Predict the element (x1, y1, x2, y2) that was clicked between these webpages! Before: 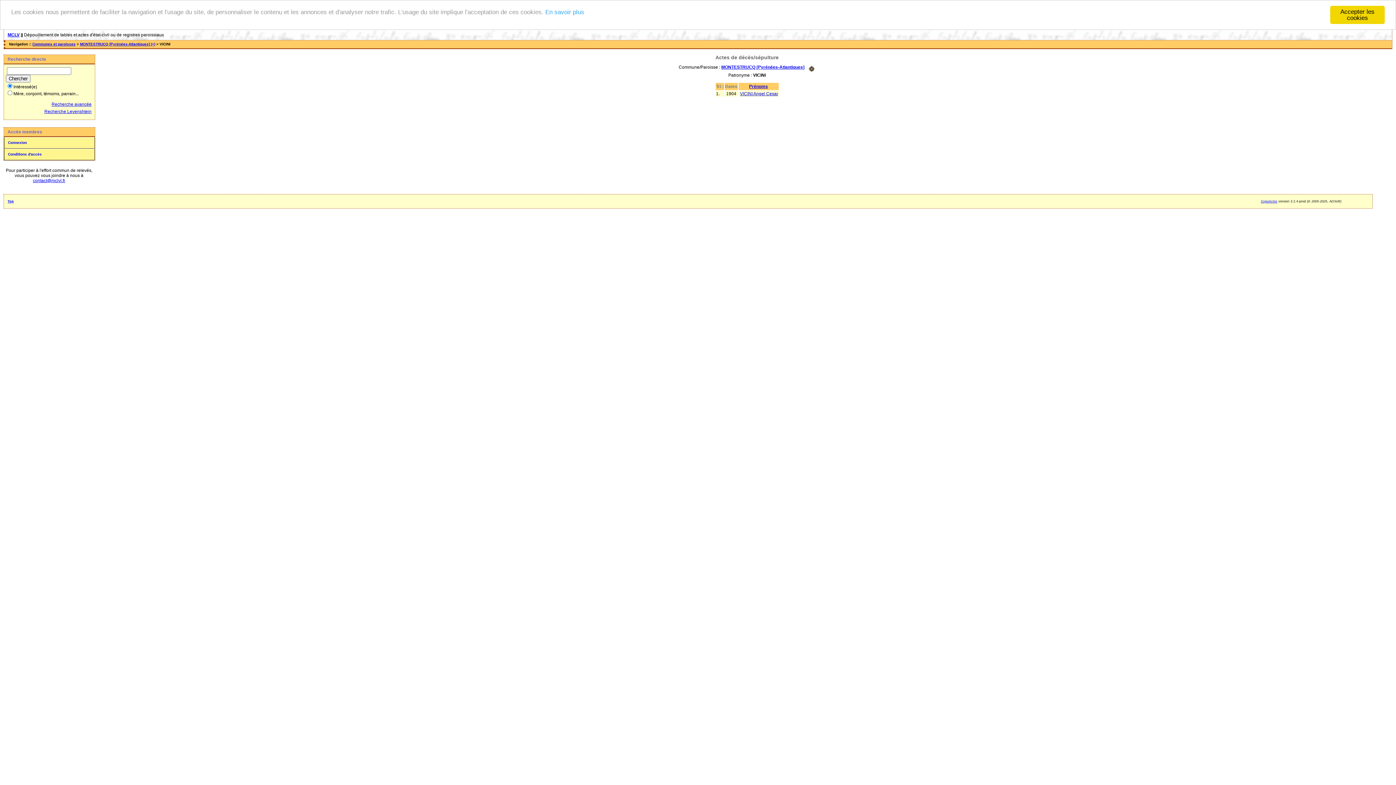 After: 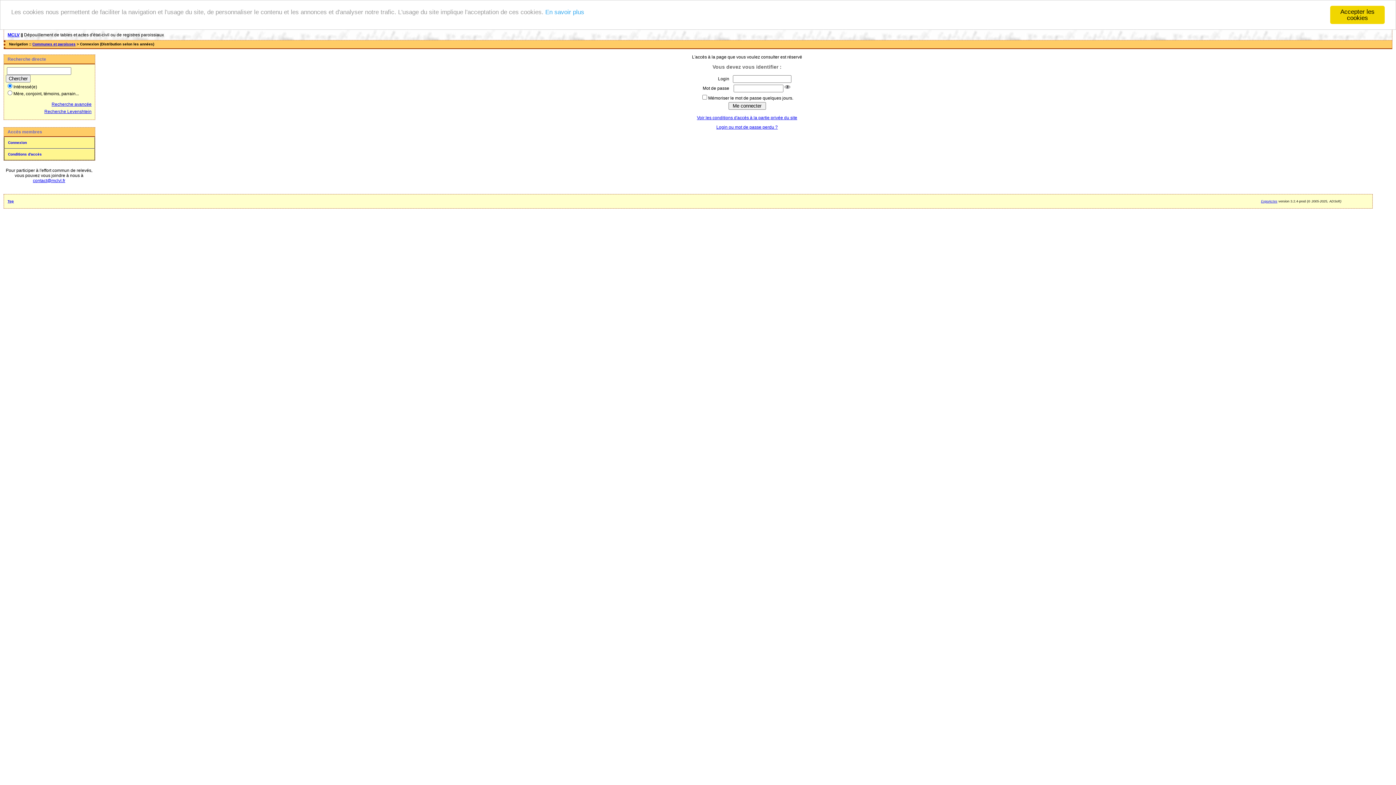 Action: bbox: (740, 91, 778, 96) label: VICINI Angel Cesar